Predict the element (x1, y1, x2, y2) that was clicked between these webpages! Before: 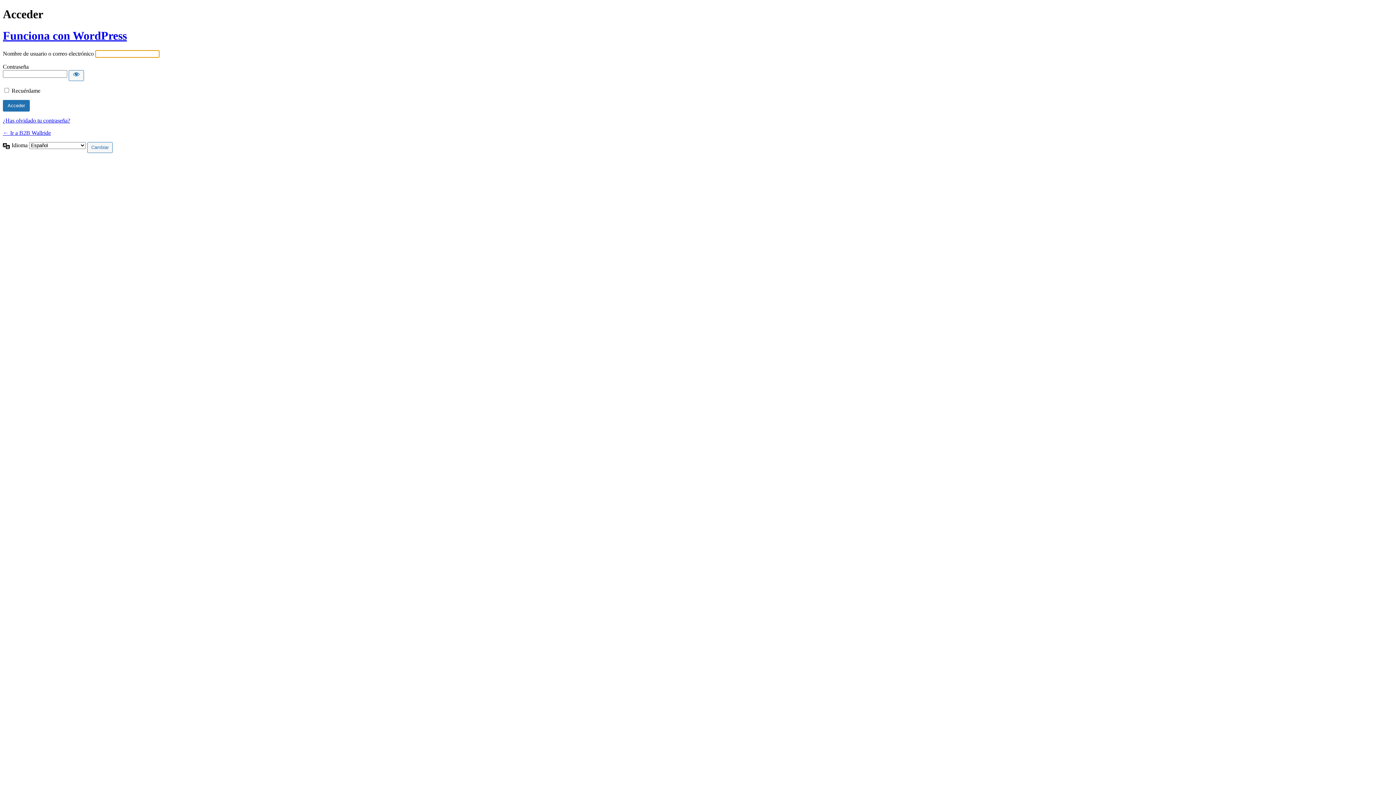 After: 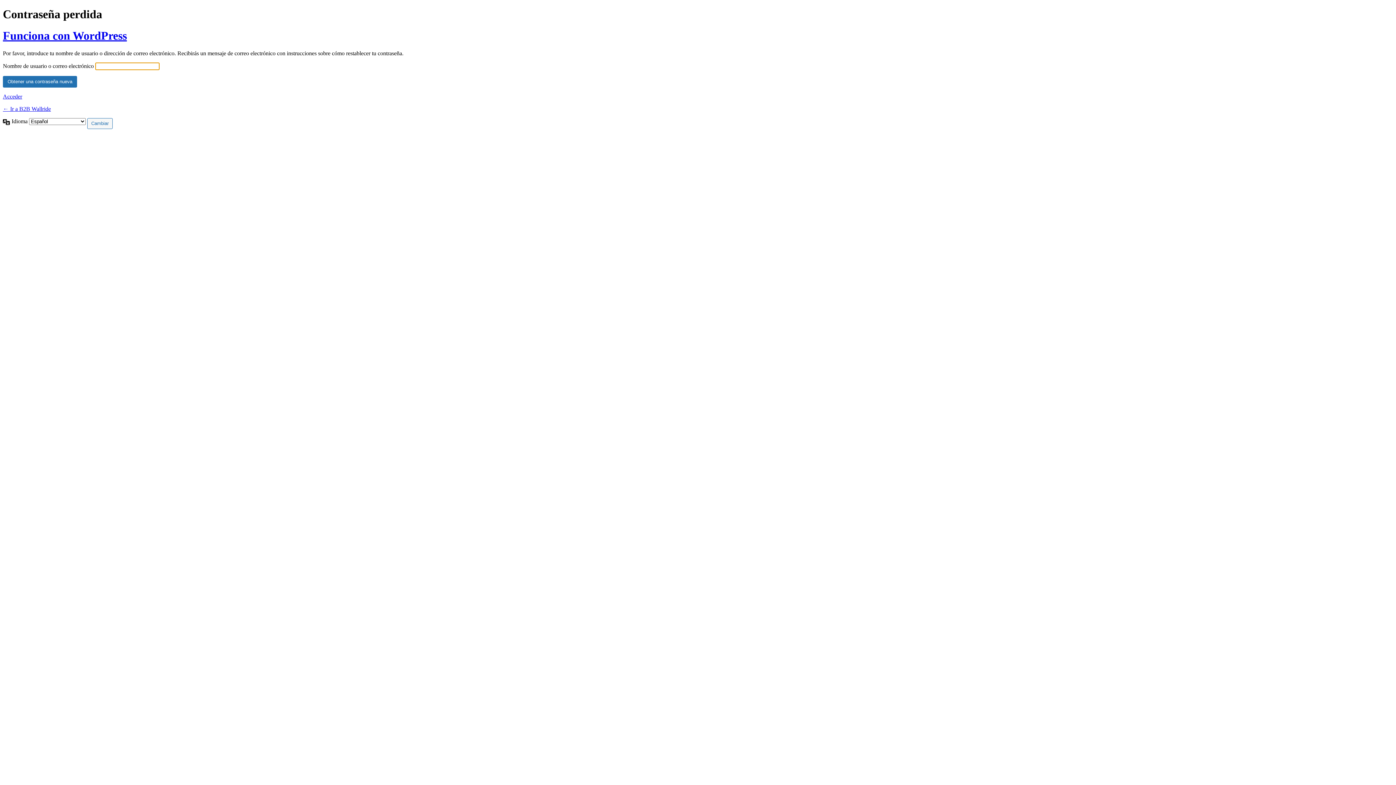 Action: label: ¿Has olvidado tu contraseña? bbox: (2, 117, 70, 123)